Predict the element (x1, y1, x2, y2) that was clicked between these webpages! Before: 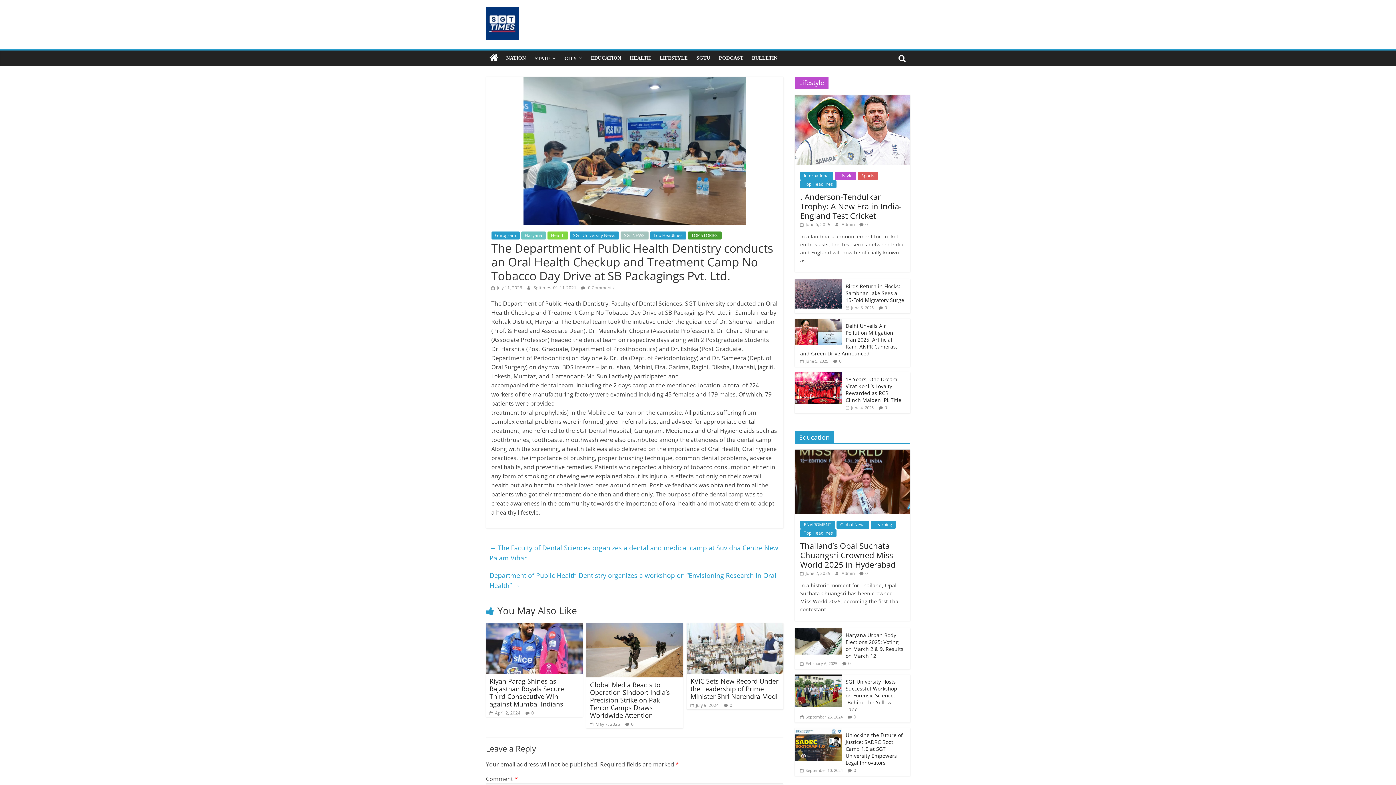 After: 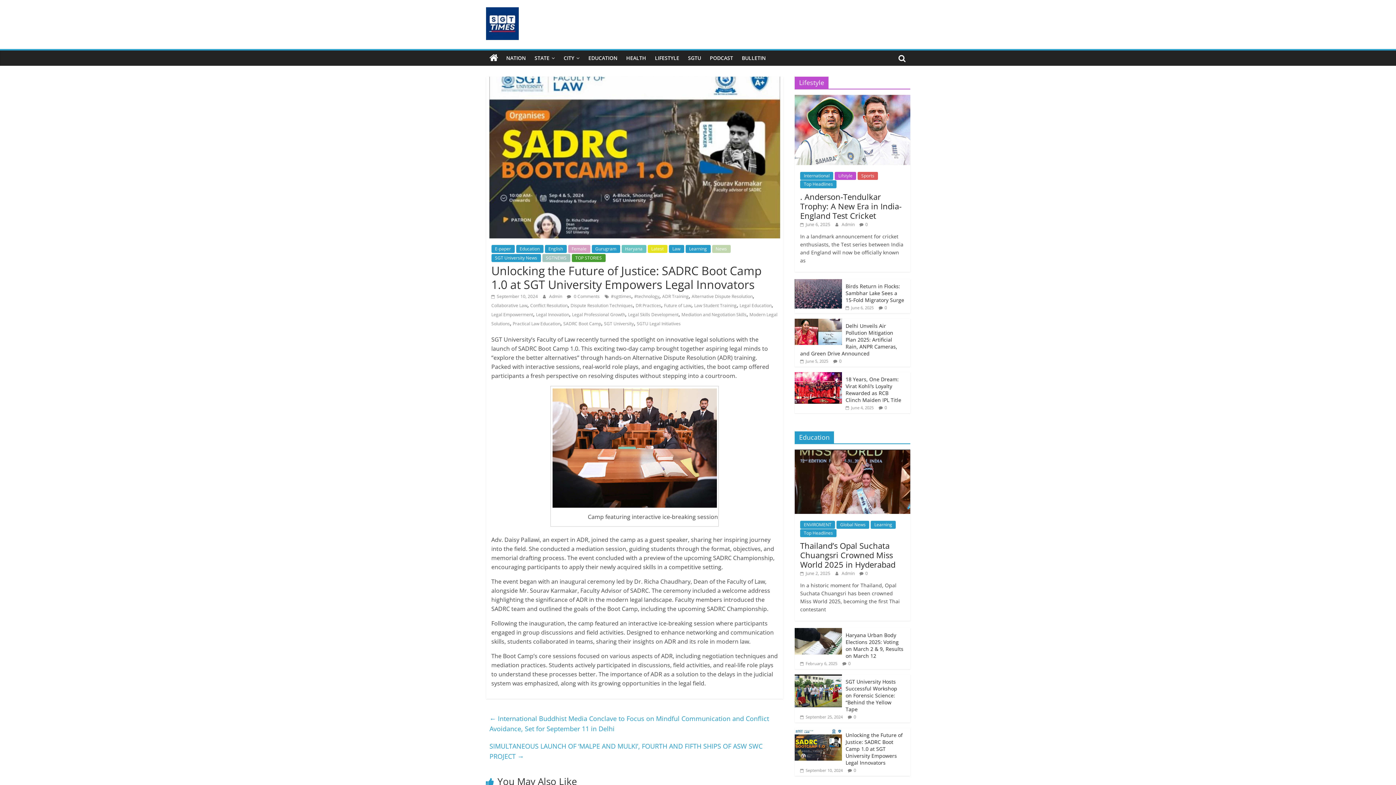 Action: bbox: (845, 731, 902, 766) label: Unlocking the Future of Justice: SADRC Boot Camp 1.0 at SGT University Empowers Legal Innovators